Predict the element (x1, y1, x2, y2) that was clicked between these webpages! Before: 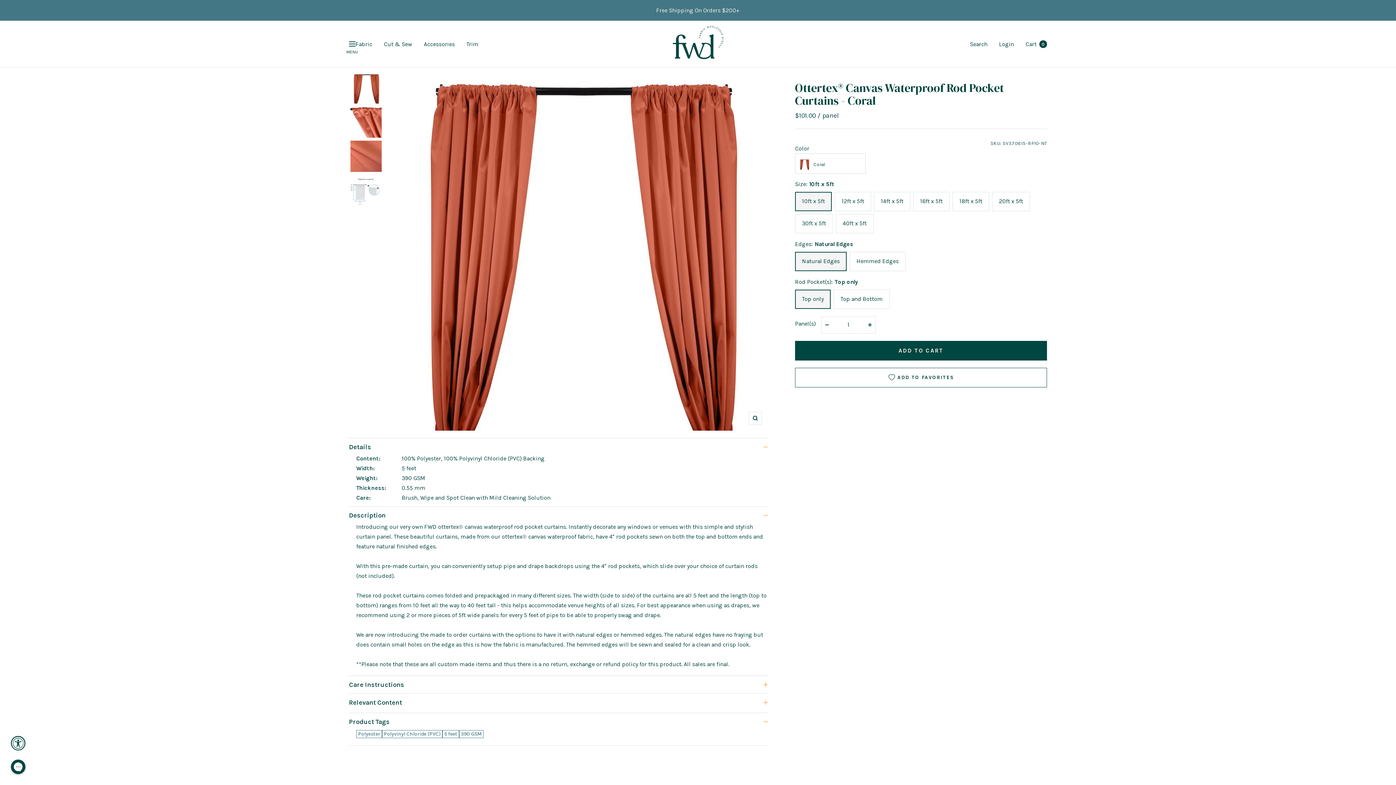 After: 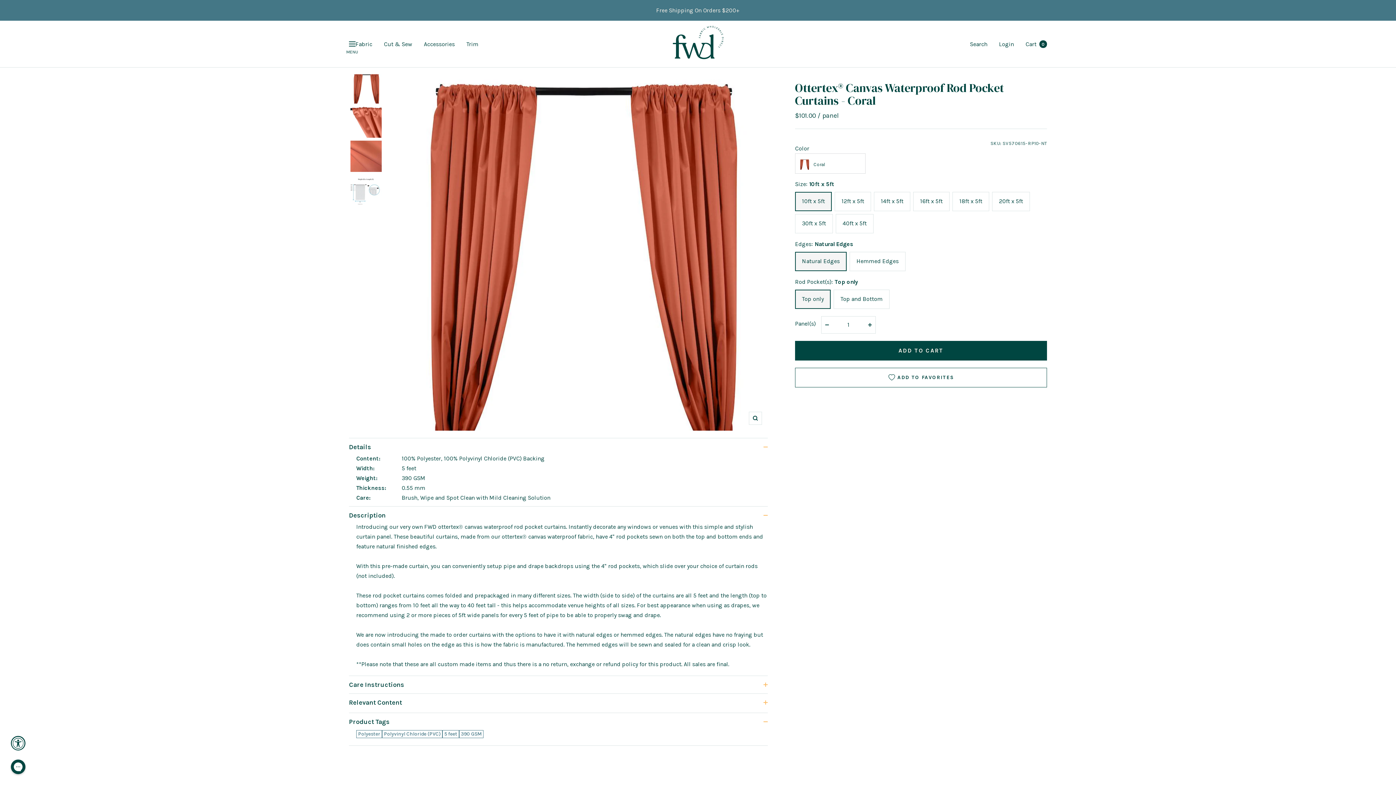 Action: label: Open the chat bbox: (10, 760, 25, 774)